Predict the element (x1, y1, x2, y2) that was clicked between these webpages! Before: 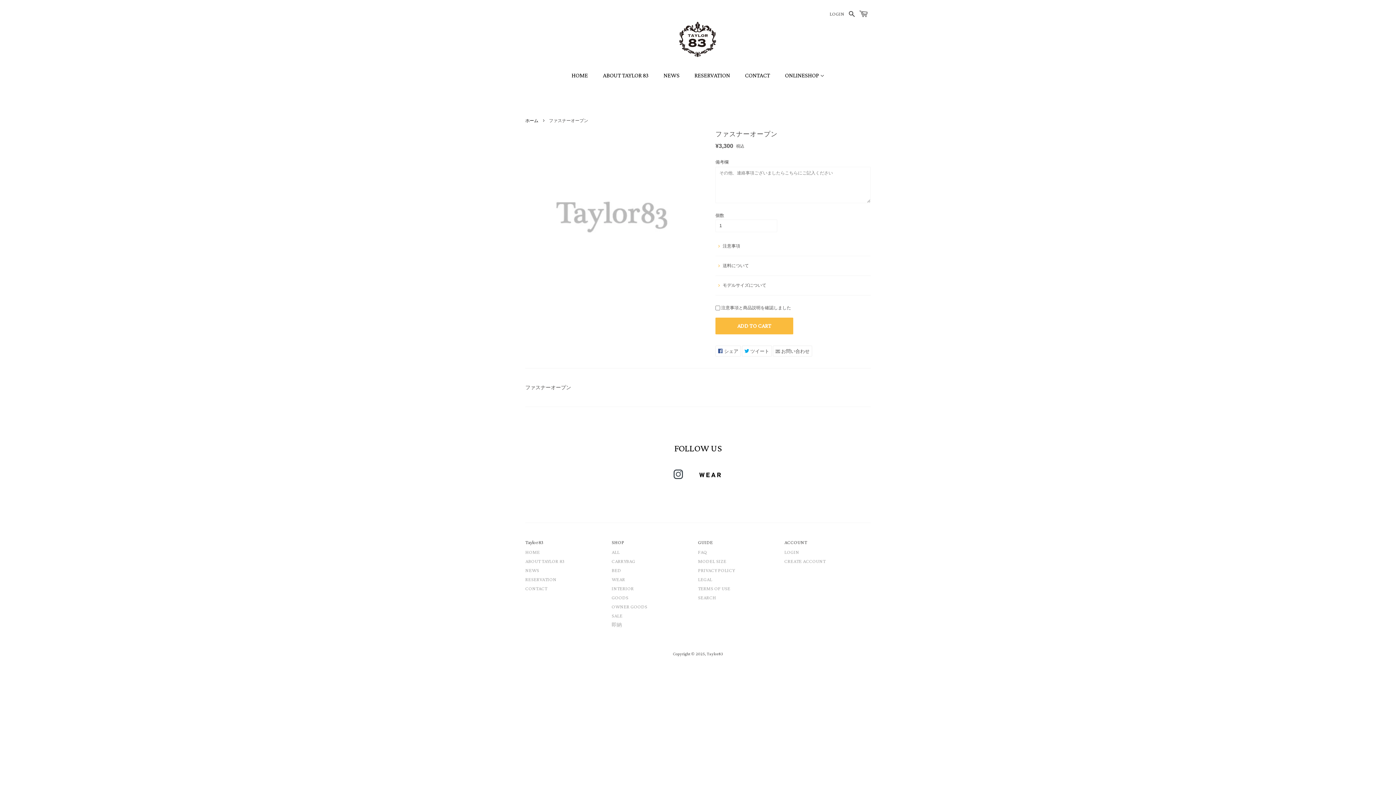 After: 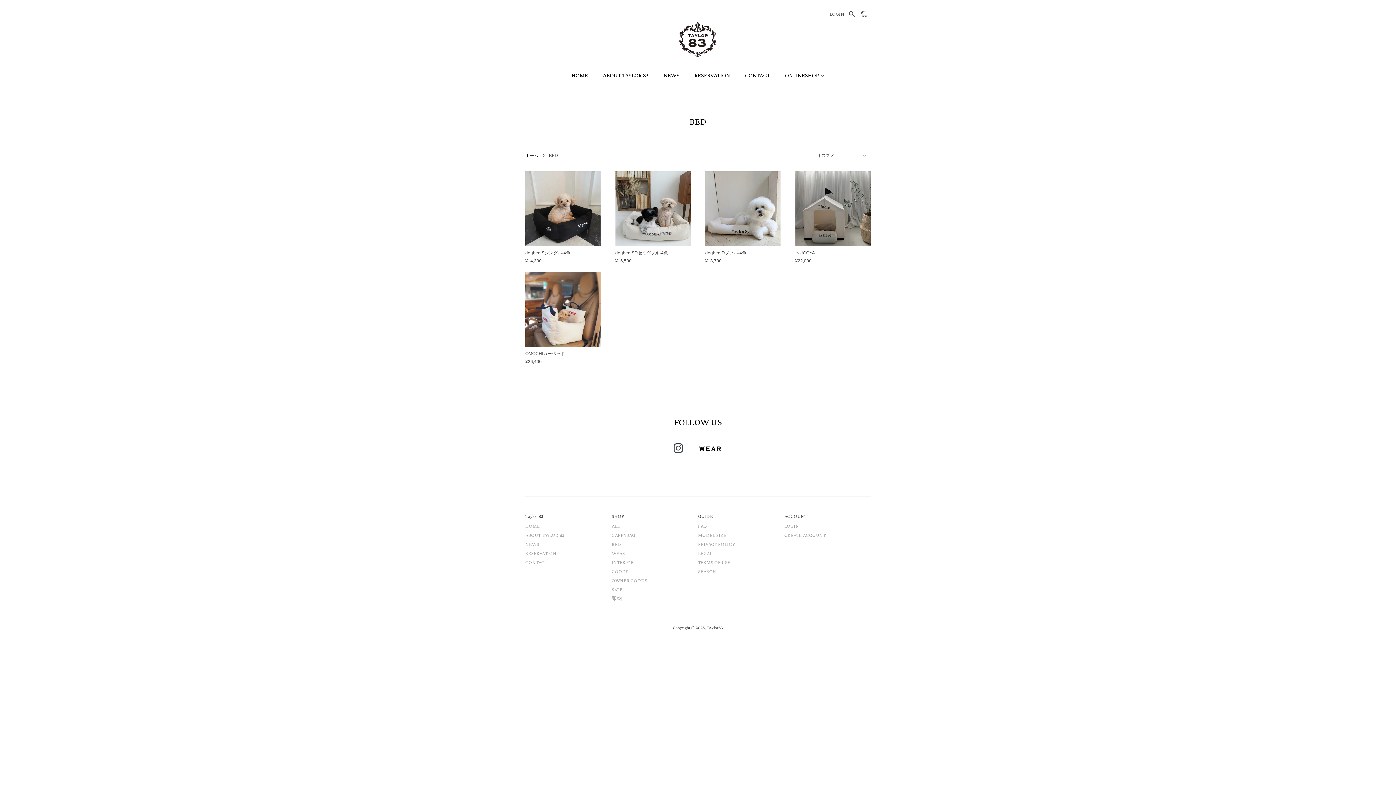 Action: label: BED bbox: (611, 567, 621, 573)